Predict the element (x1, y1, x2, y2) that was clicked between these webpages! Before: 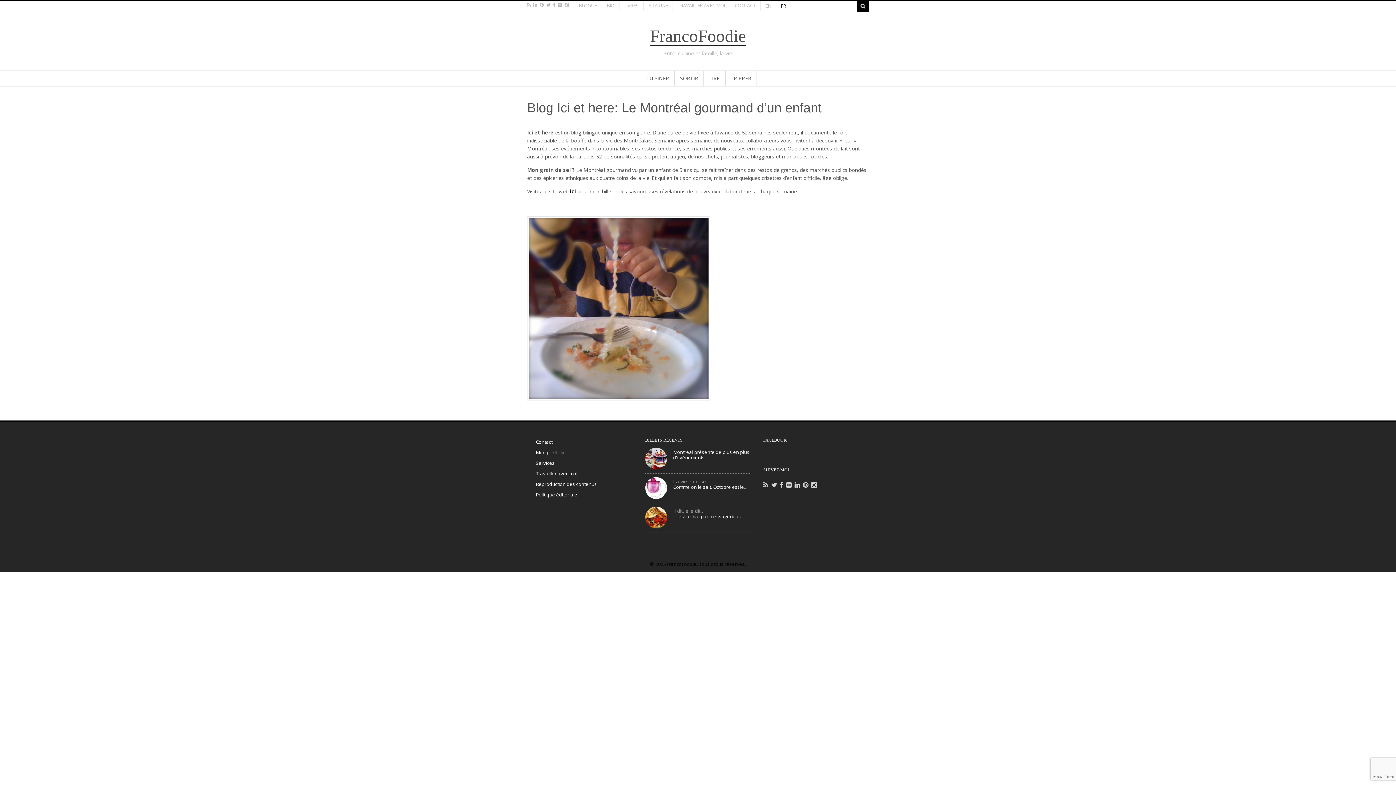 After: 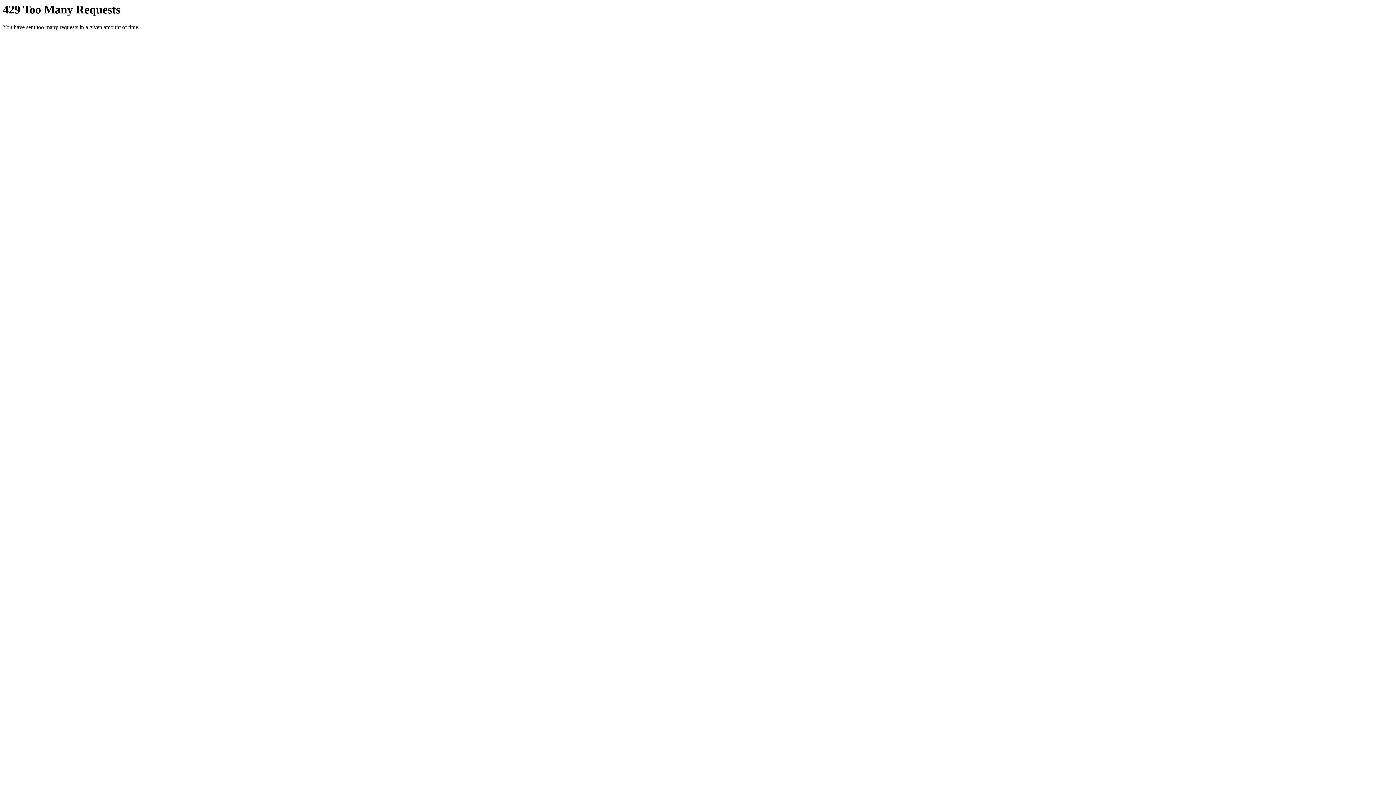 Action: bbox: (558, 2, 562, 7)